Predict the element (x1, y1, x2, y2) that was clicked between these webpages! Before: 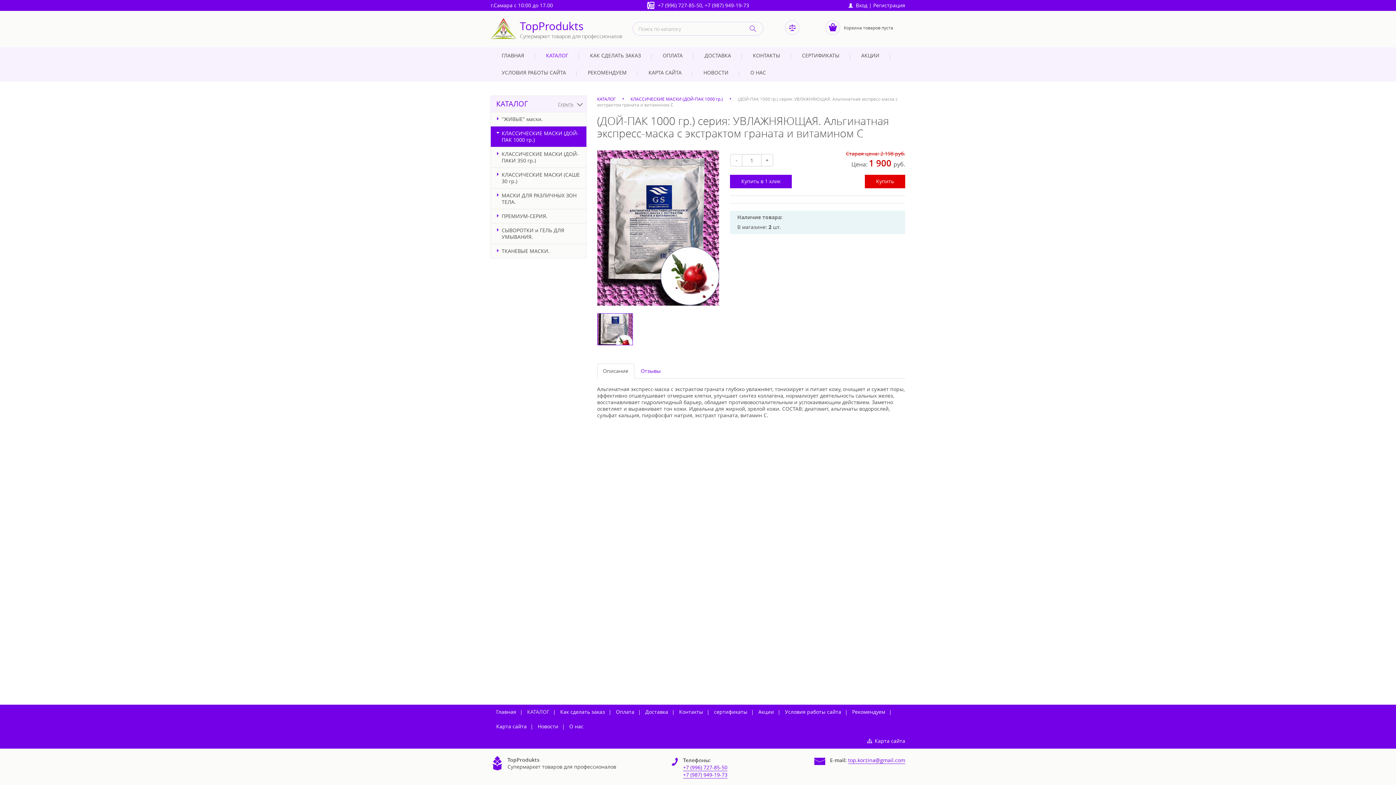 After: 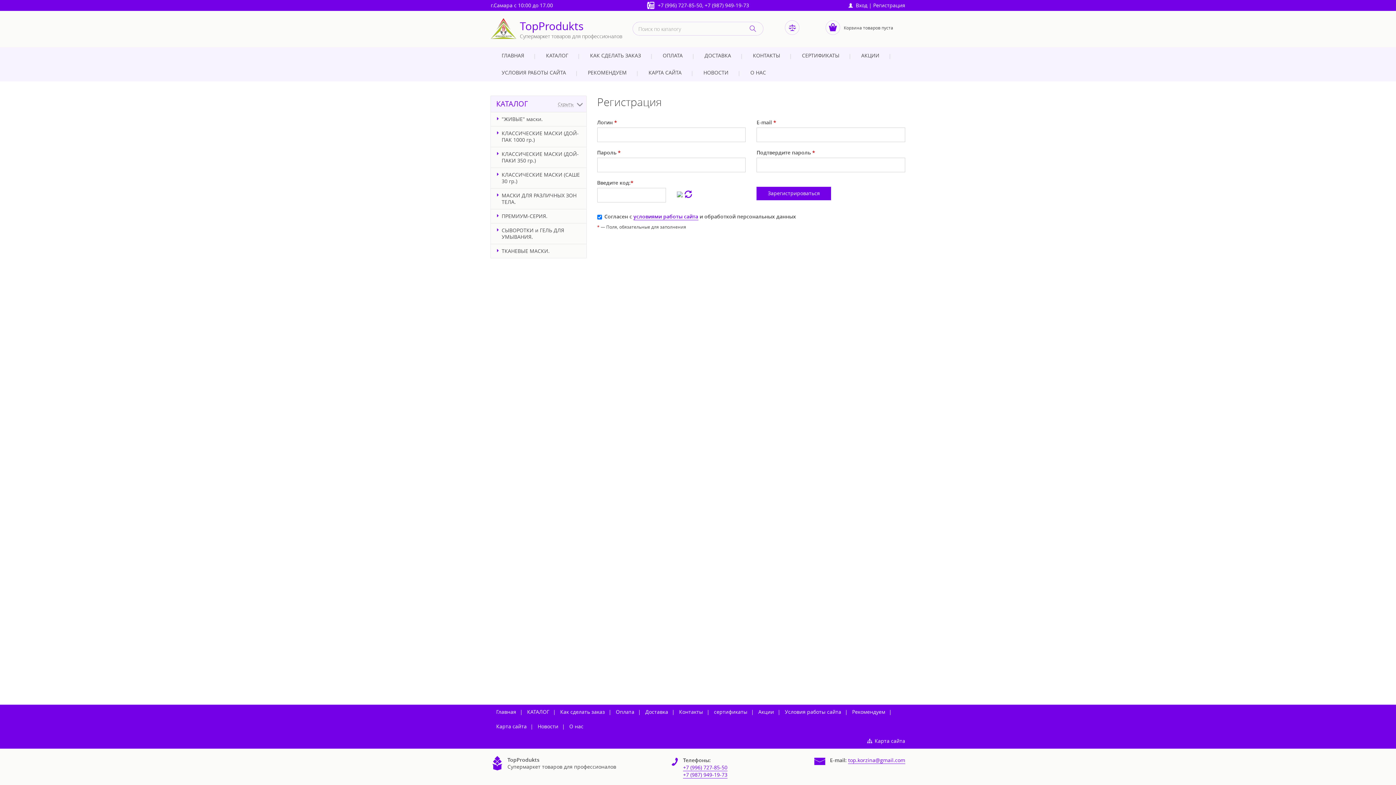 Action: label: Регистрация bbox: (873, 1, 905, 9)